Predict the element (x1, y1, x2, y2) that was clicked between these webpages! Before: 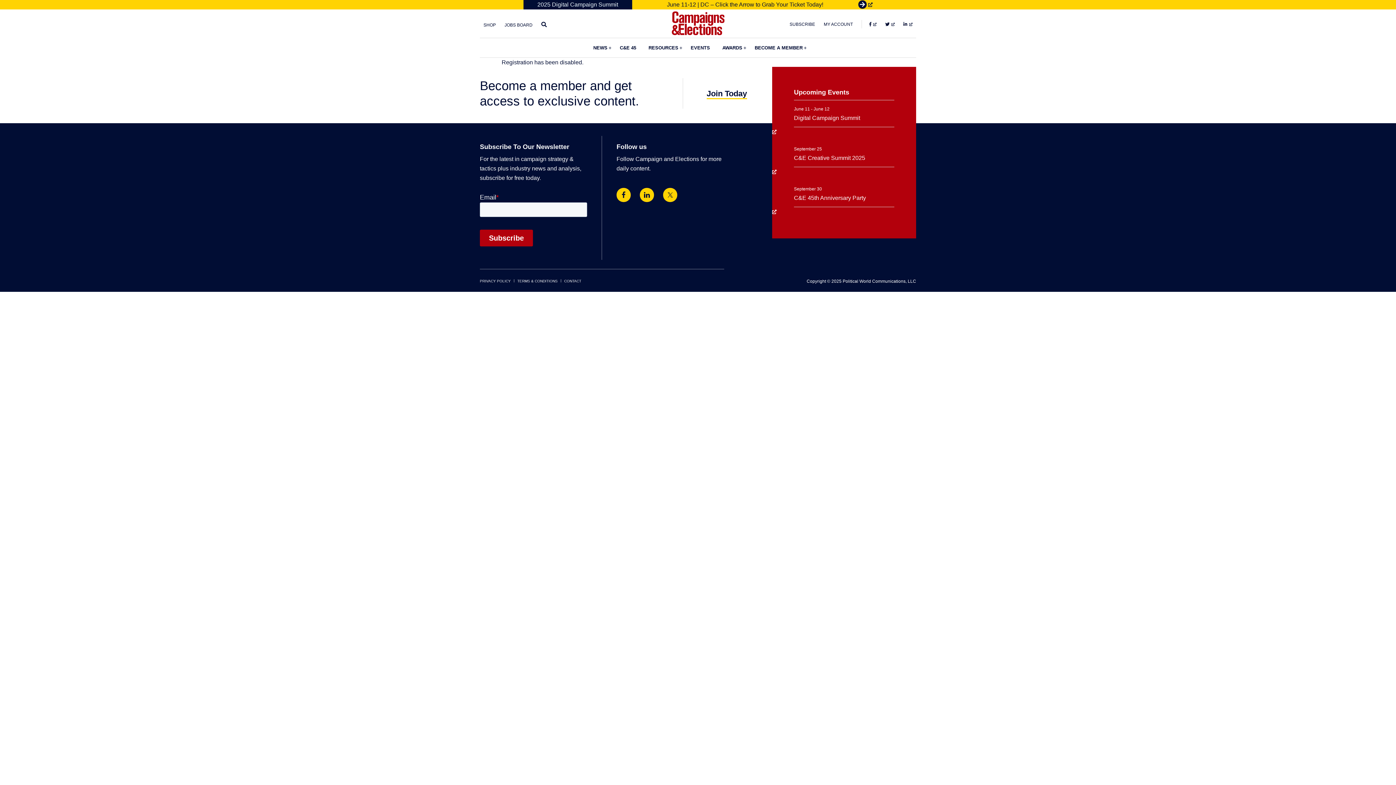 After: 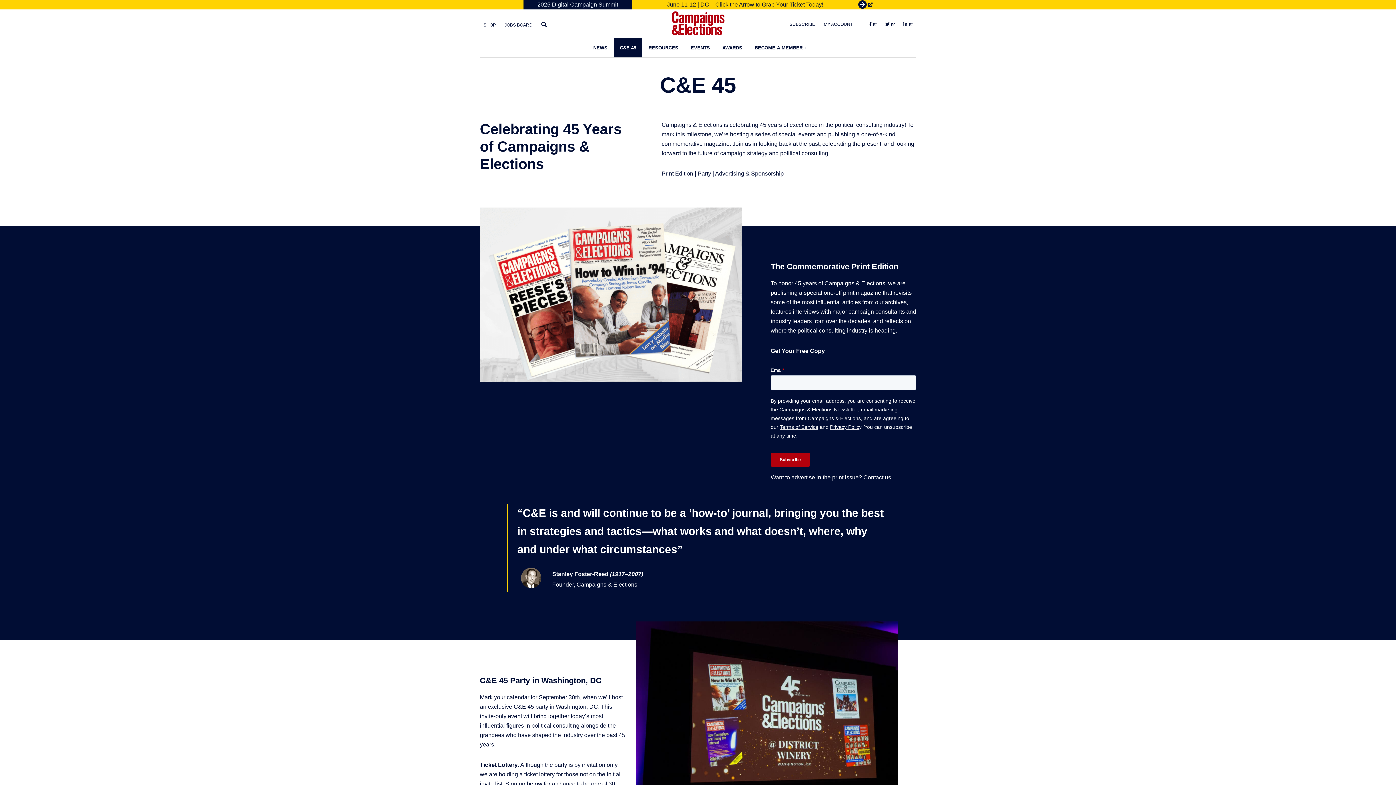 Action: label: C&E 45 bbox: (614, 38, 641, 57)